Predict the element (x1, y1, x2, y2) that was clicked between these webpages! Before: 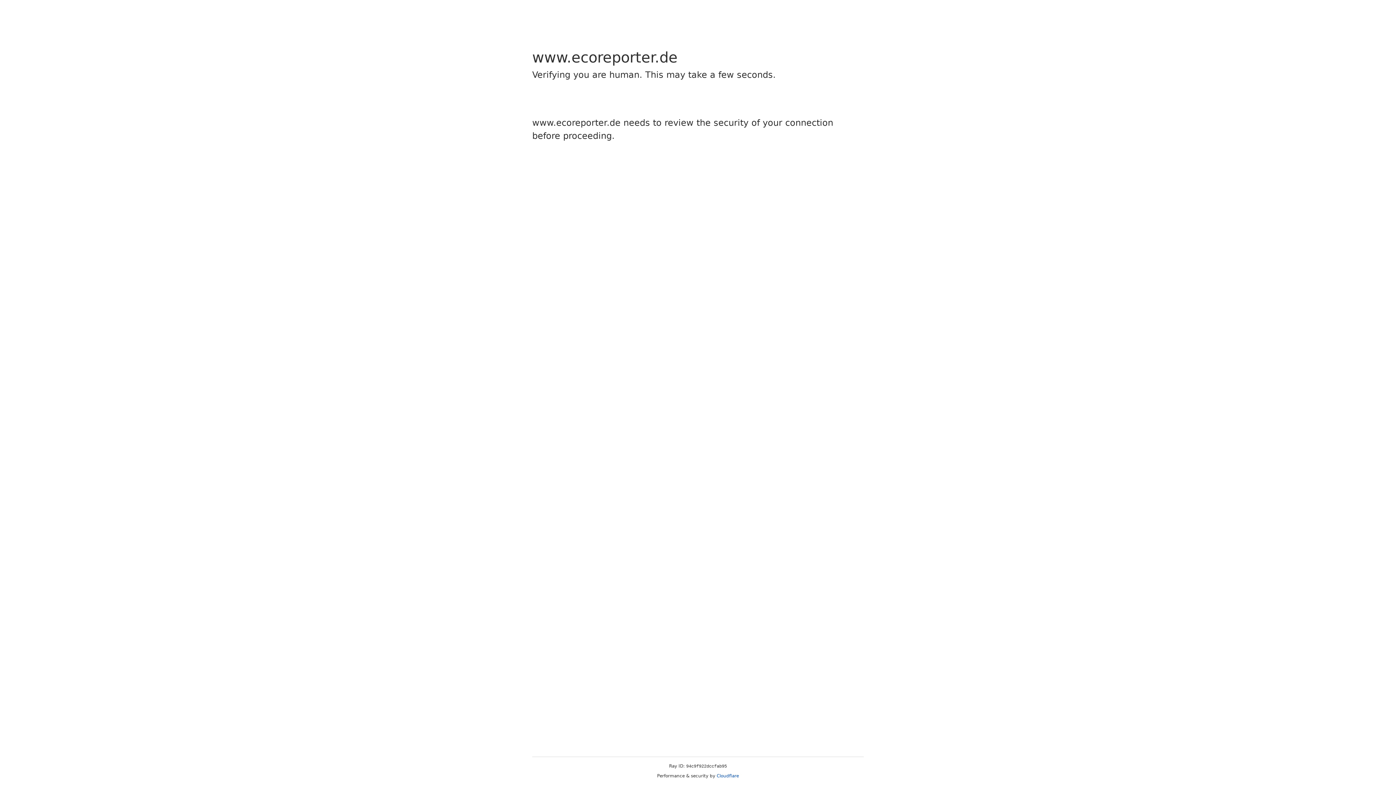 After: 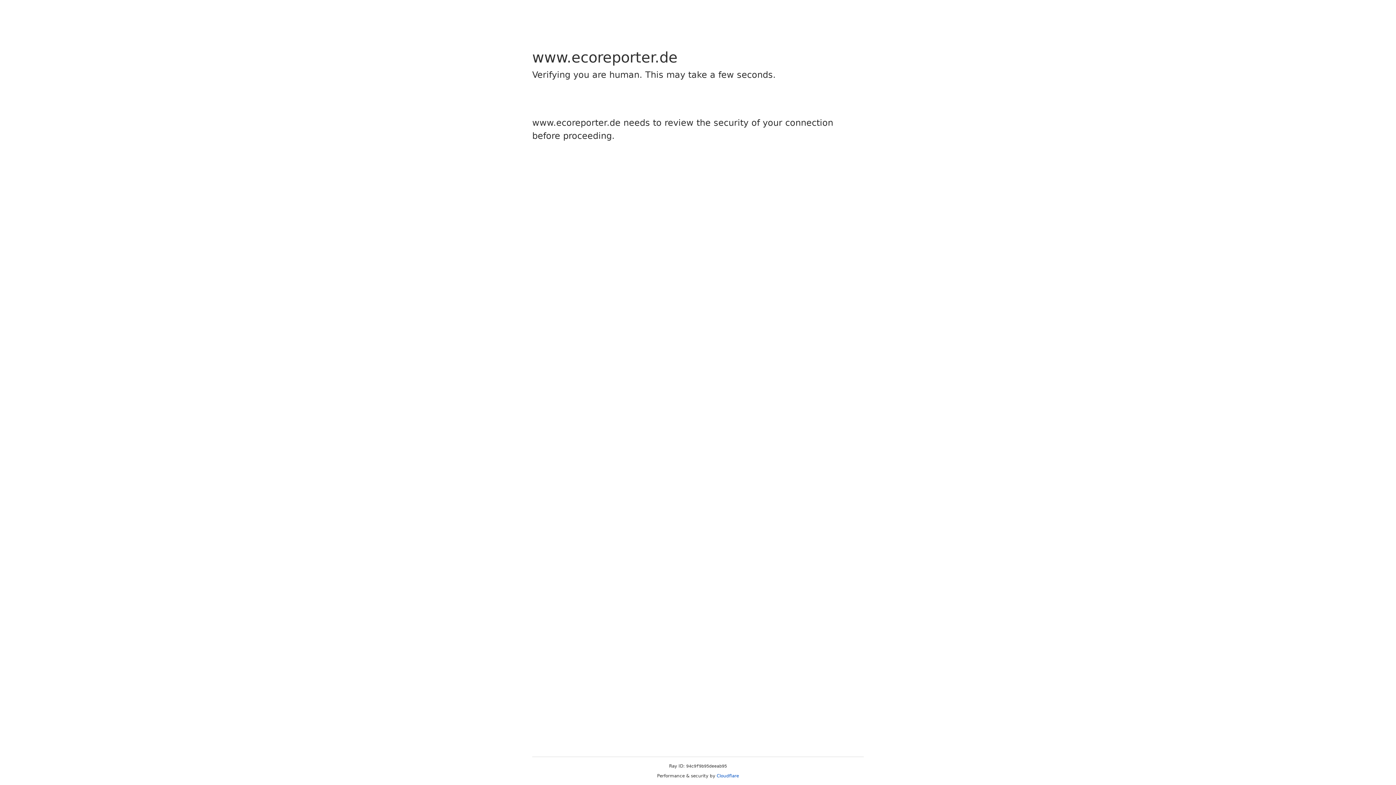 Action: label: Cloudflare bbox: (716, 773, 739, 778)